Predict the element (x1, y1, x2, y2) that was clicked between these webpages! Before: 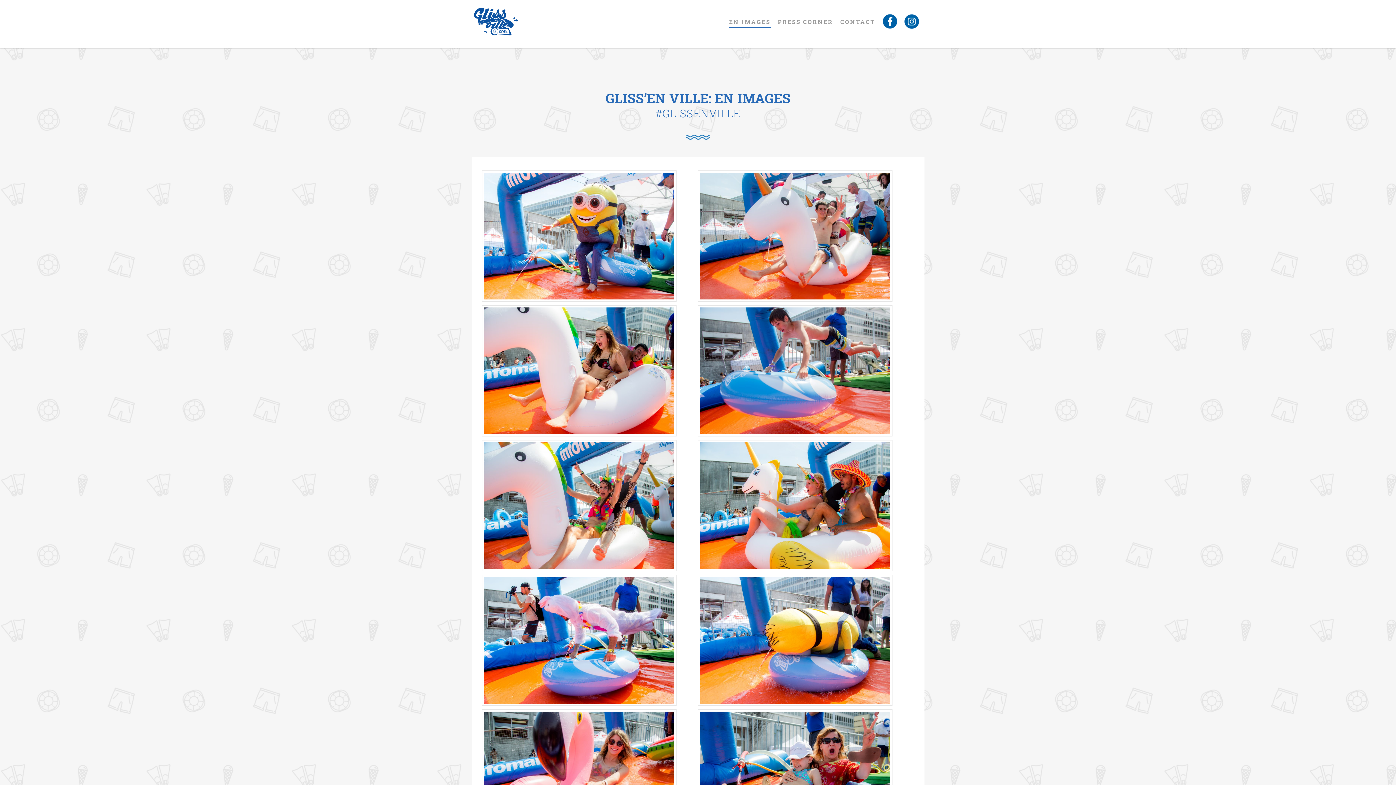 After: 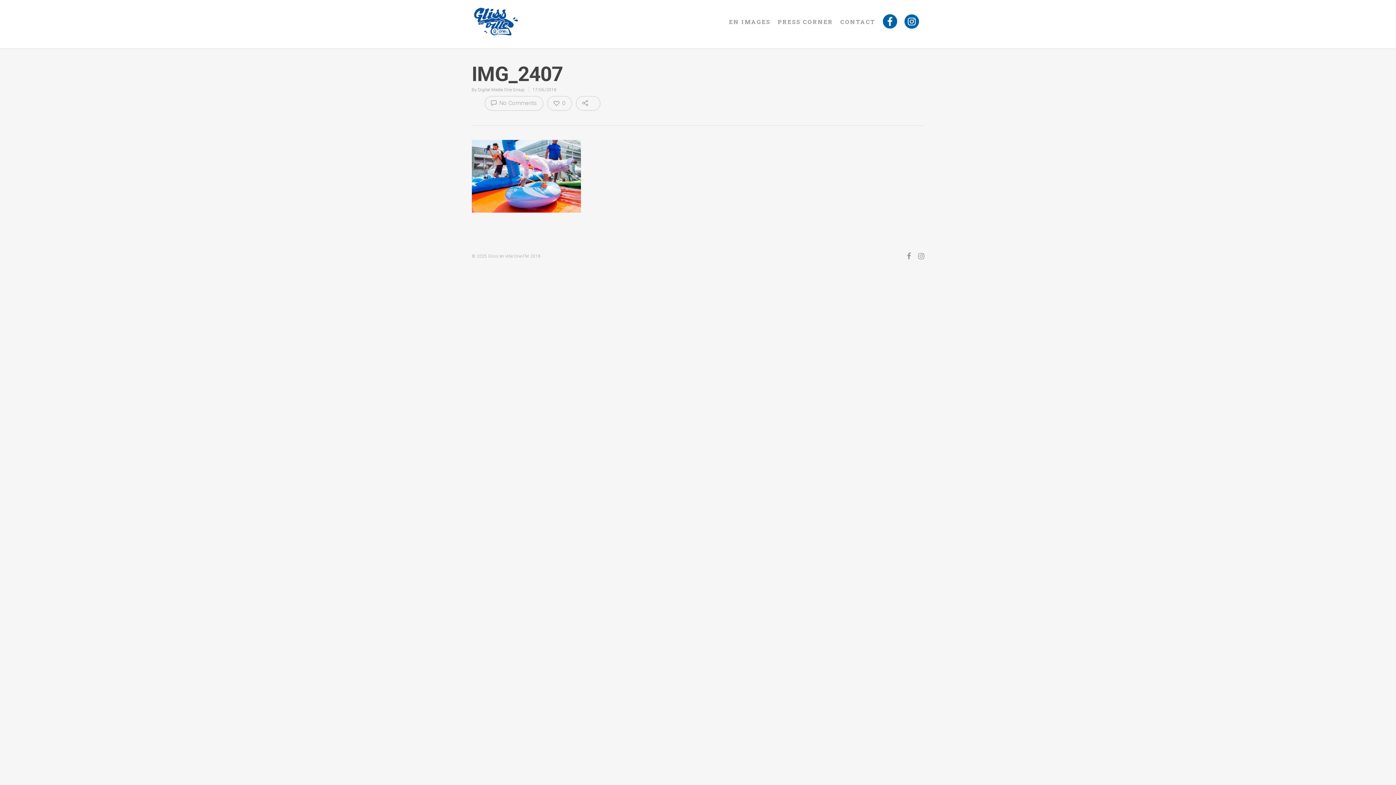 Action: bbox: (482, 575, 698, 706)